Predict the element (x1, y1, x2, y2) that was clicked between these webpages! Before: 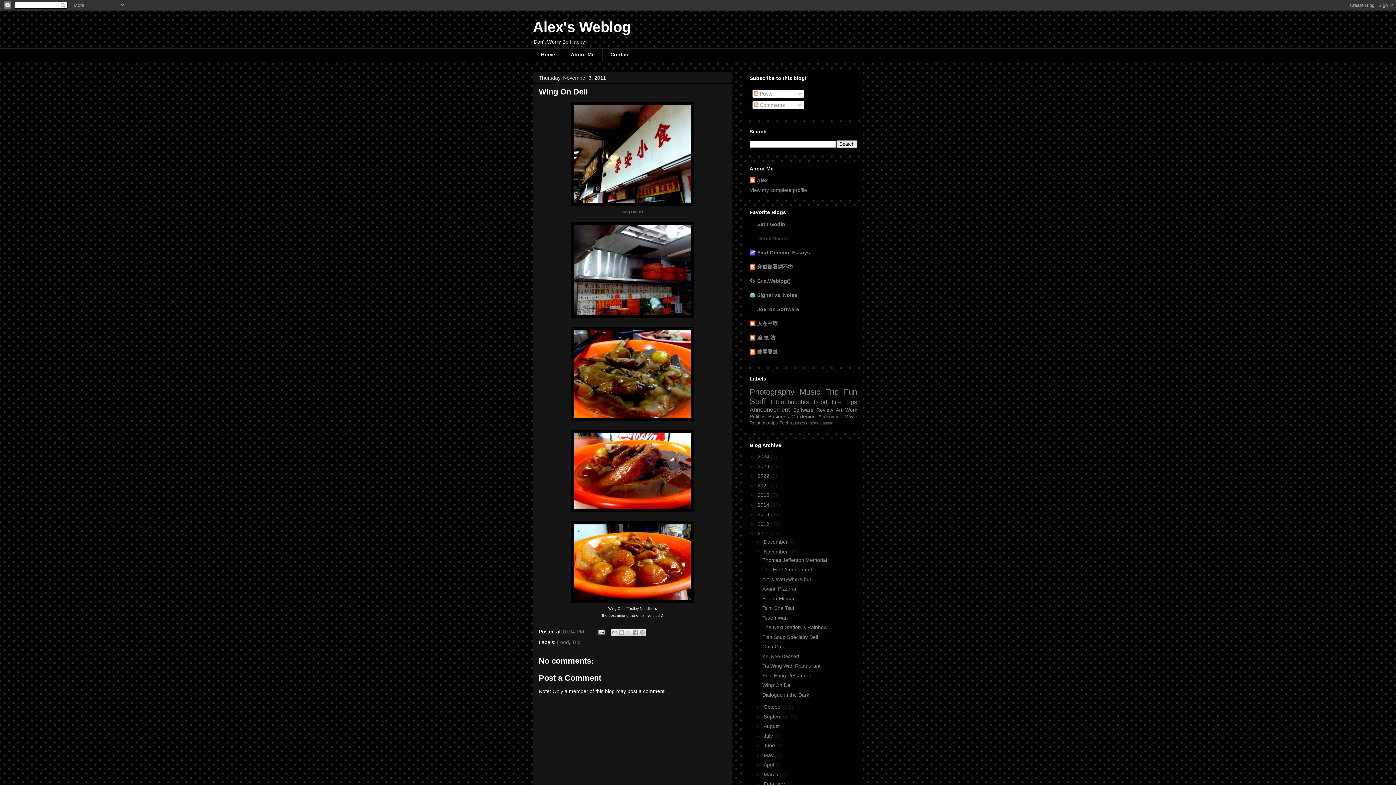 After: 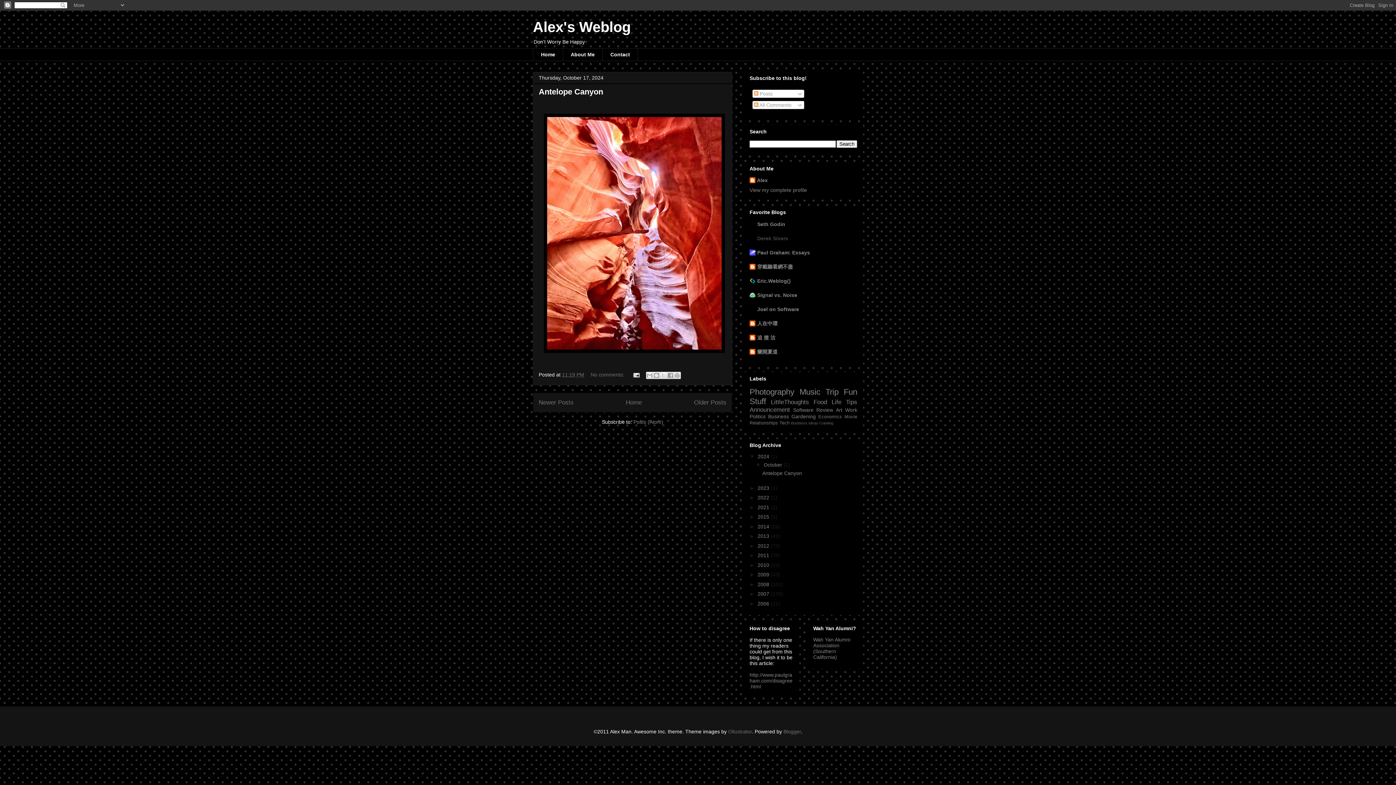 Action: label: 2024  bbox: (757, 453, 770, 459)